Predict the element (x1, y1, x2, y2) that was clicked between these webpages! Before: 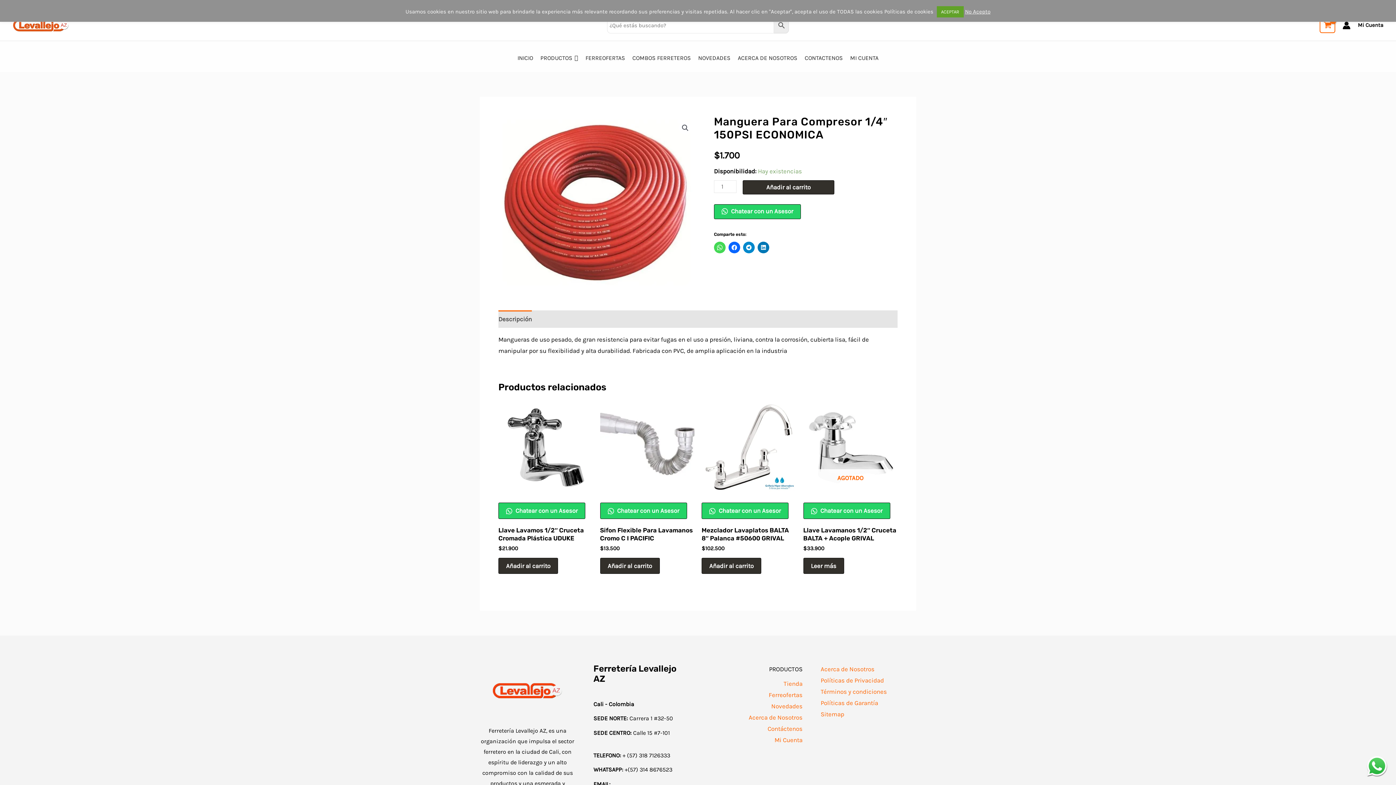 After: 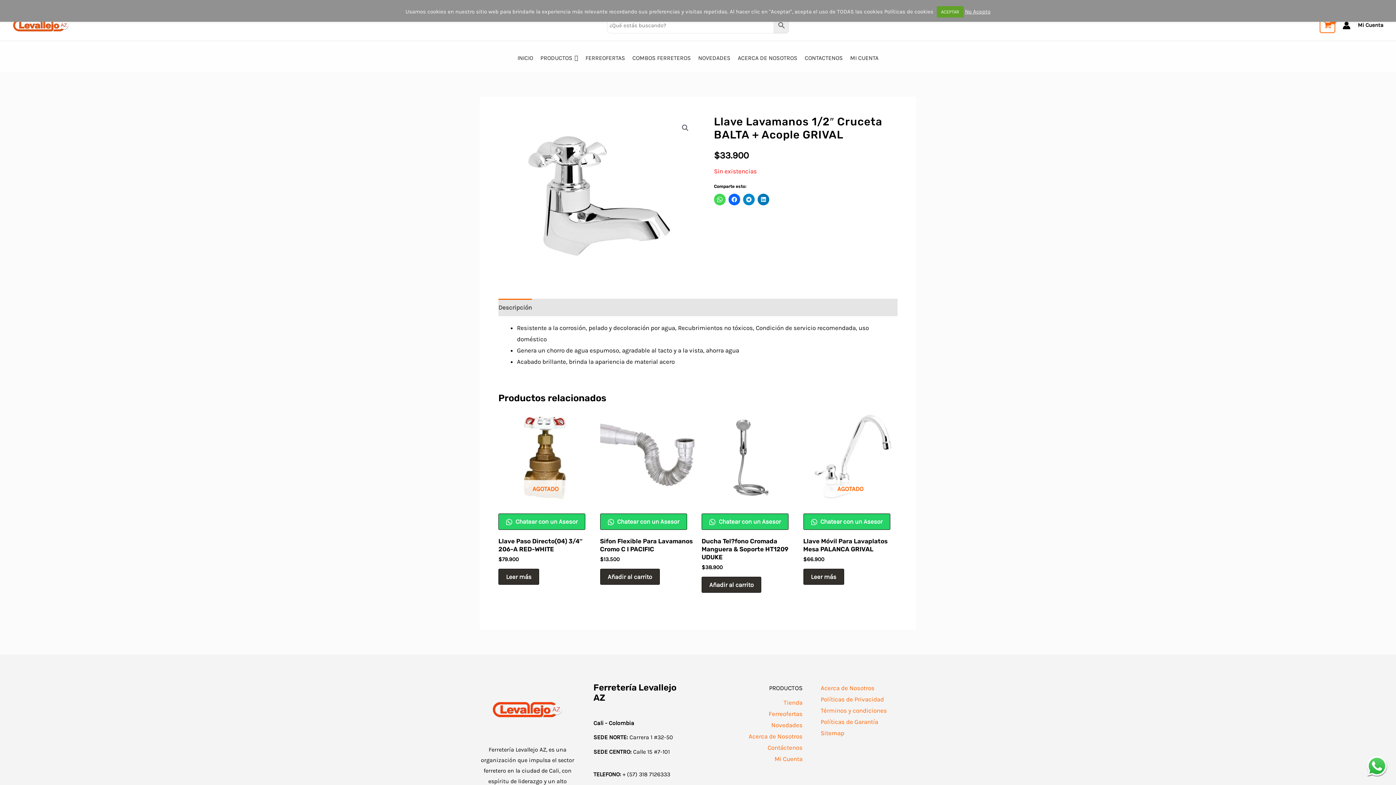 Action: bbox: (803, 526, 897, 545) label: Llave Lavamanos 1/2″ Cruceta BALTA + Acople GRIVAL